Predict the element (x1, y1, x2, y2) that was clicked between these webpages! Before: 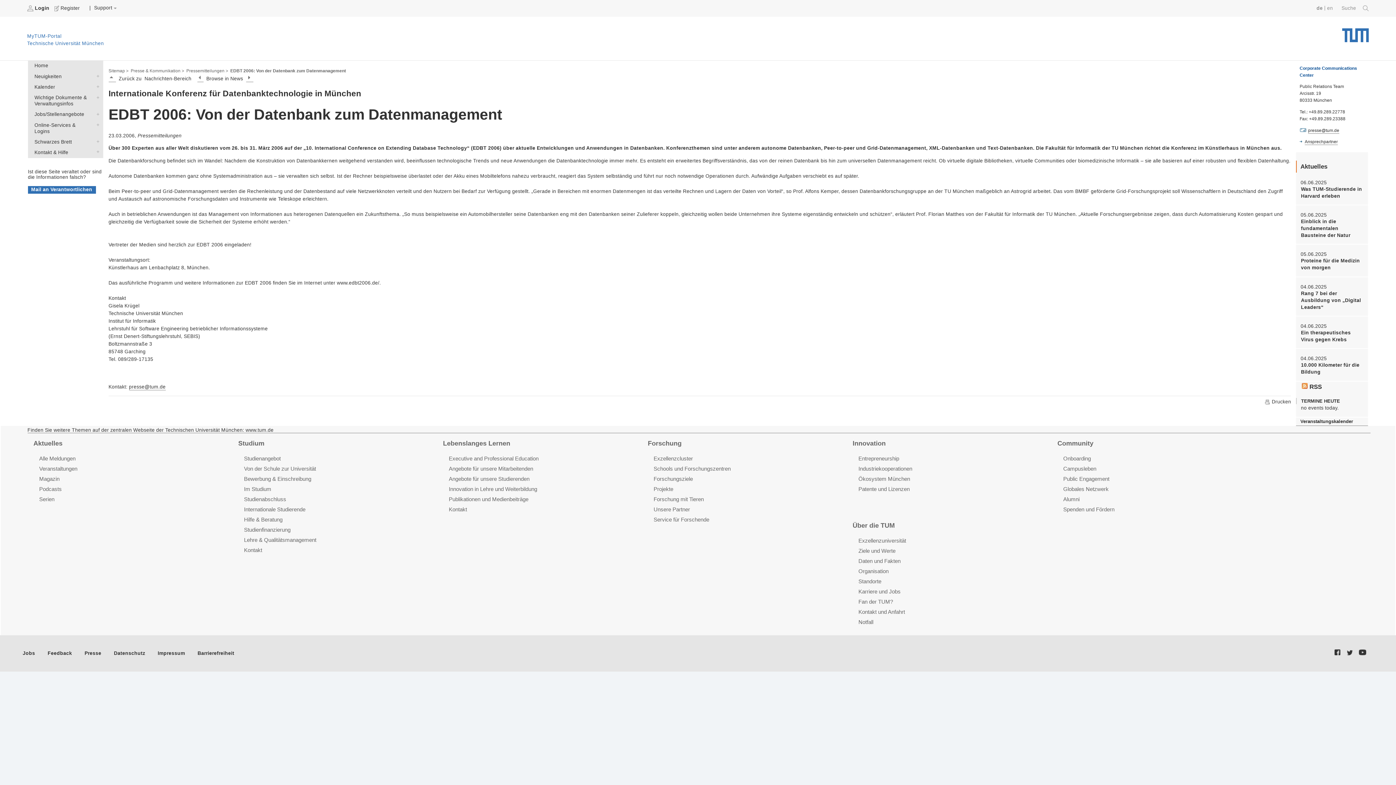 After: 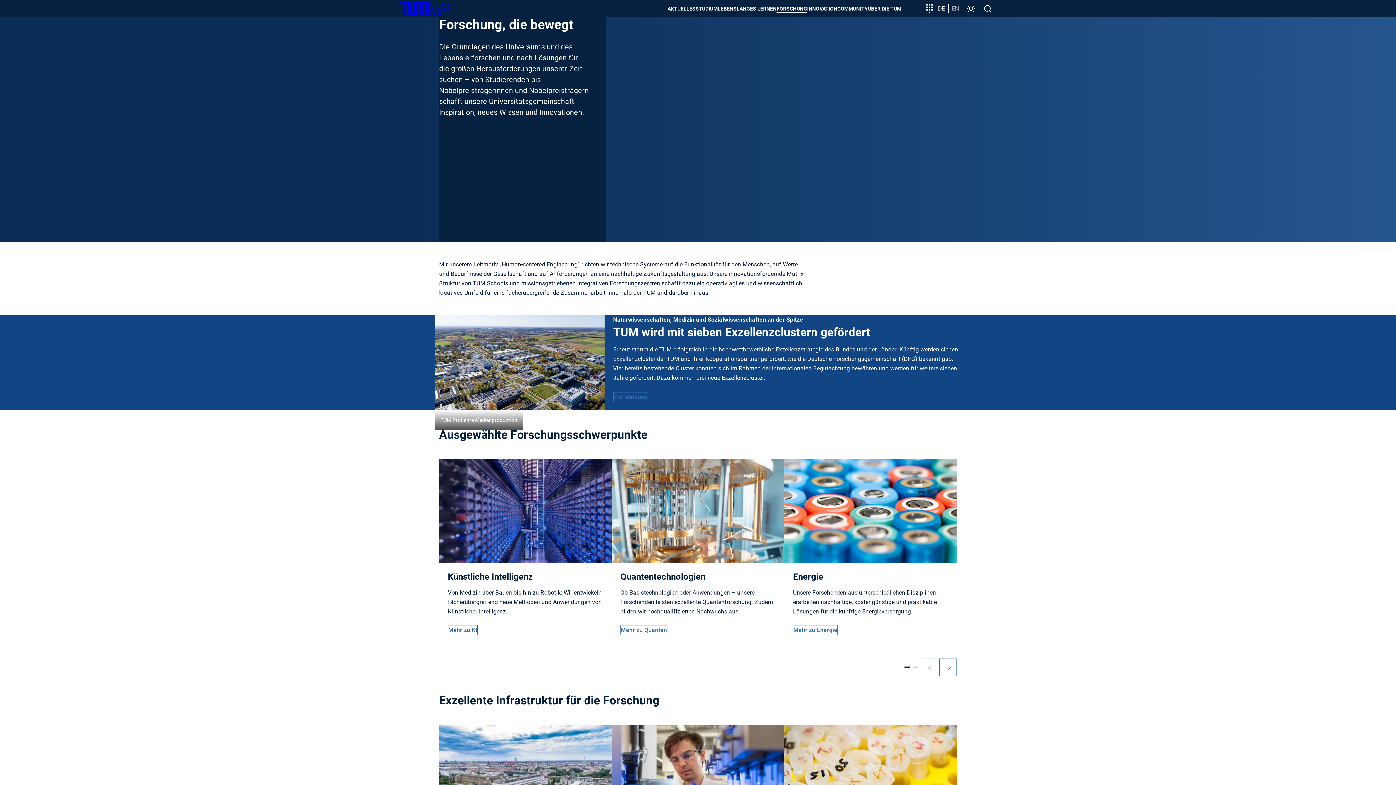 Action: bbox: (647, 438, 861, 448) label: Forschung